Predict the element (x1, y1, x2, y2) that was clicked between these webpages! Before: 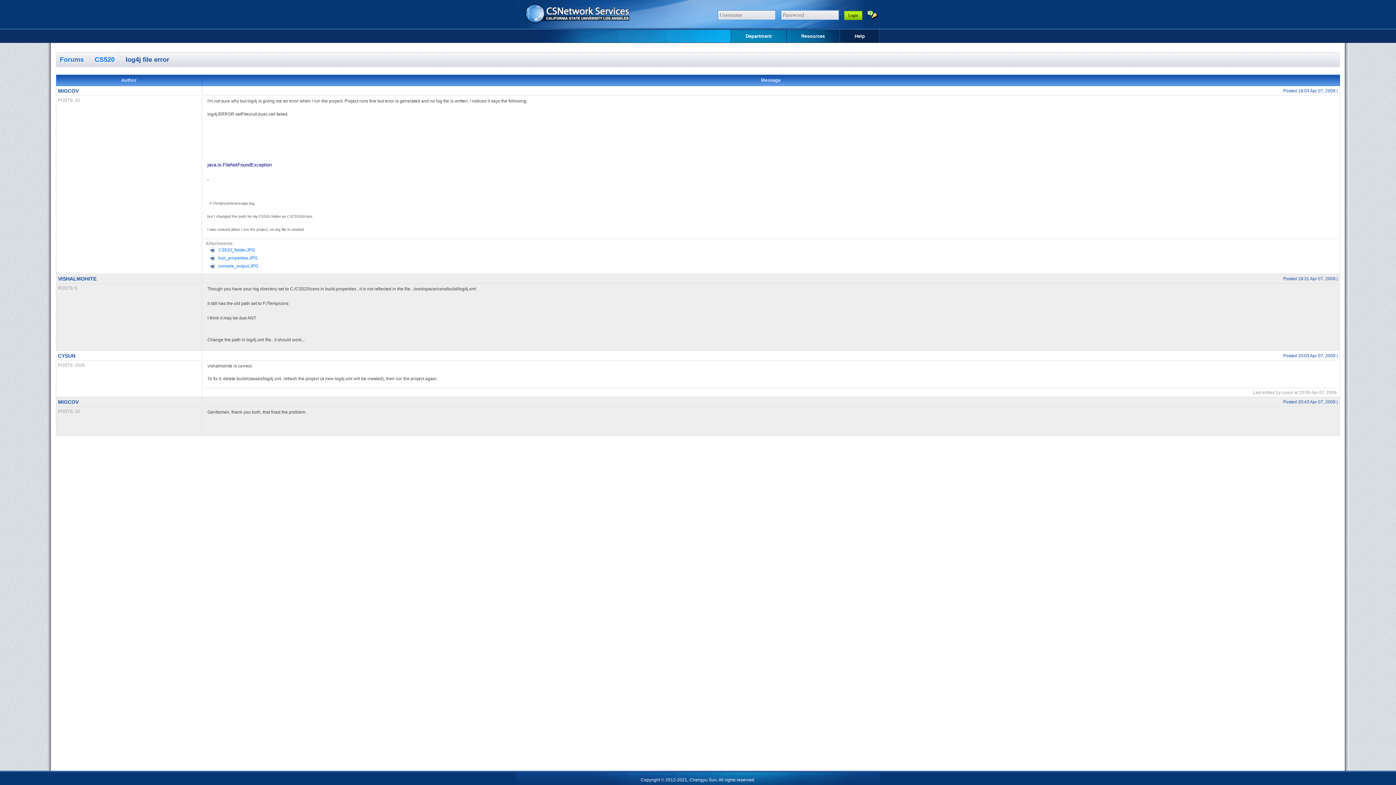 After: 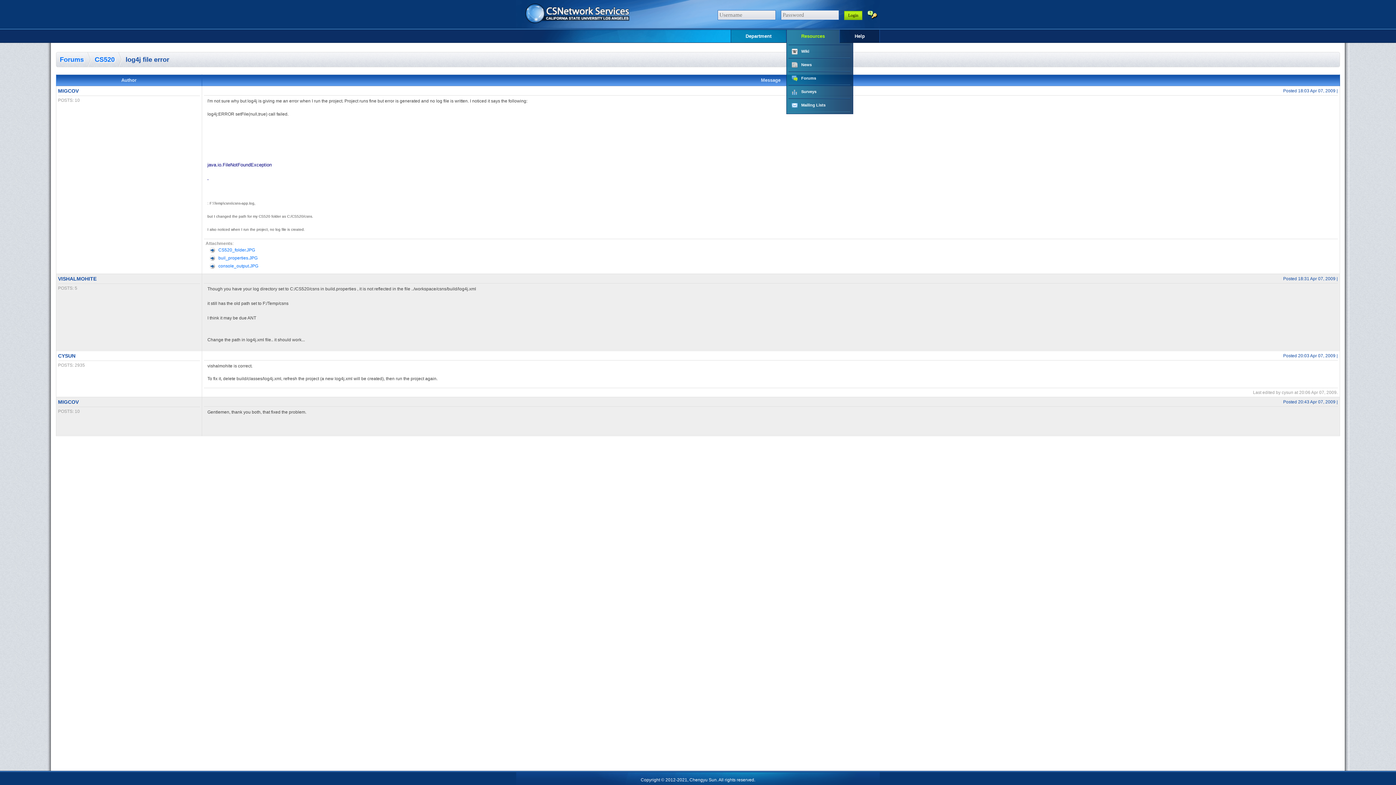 Action: bbox: (786, 29, 840, 42) label: Resources